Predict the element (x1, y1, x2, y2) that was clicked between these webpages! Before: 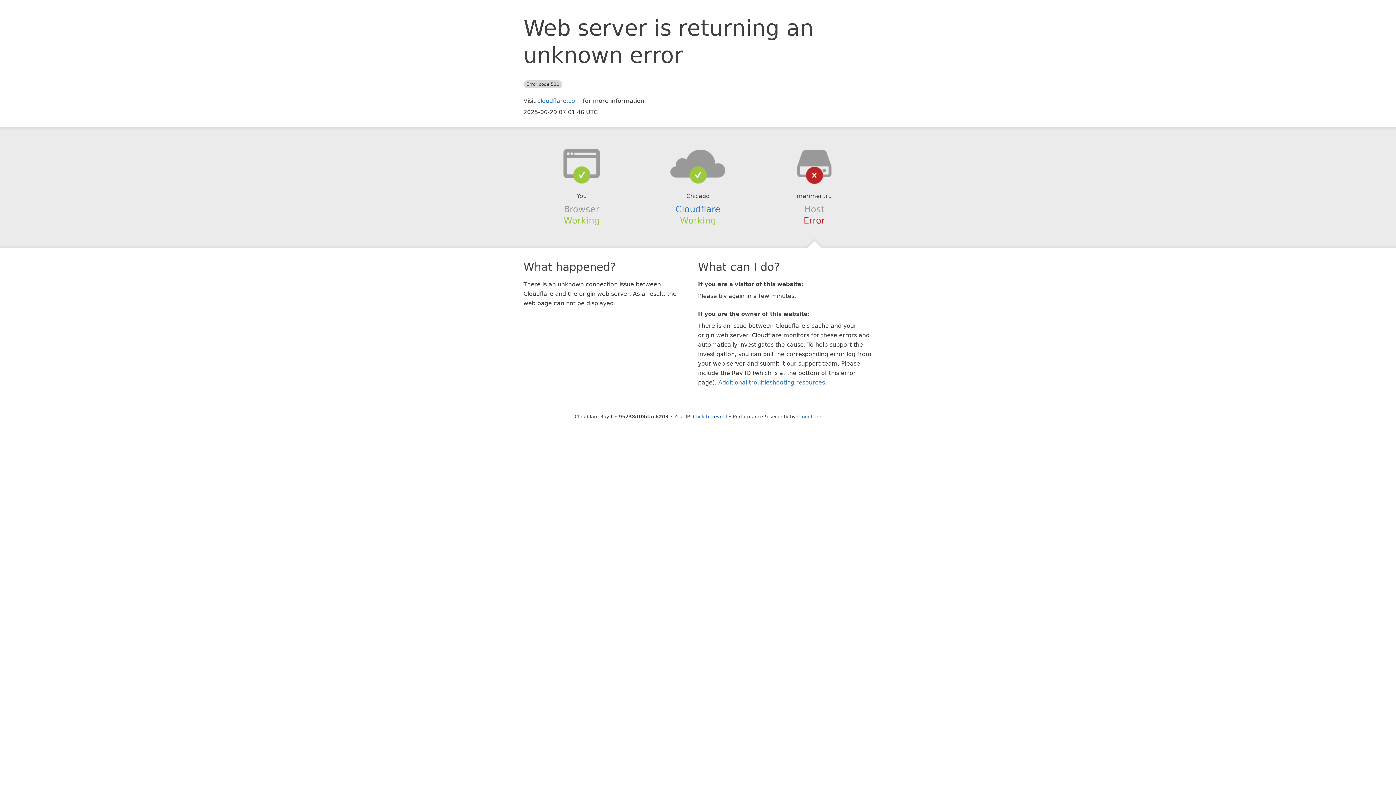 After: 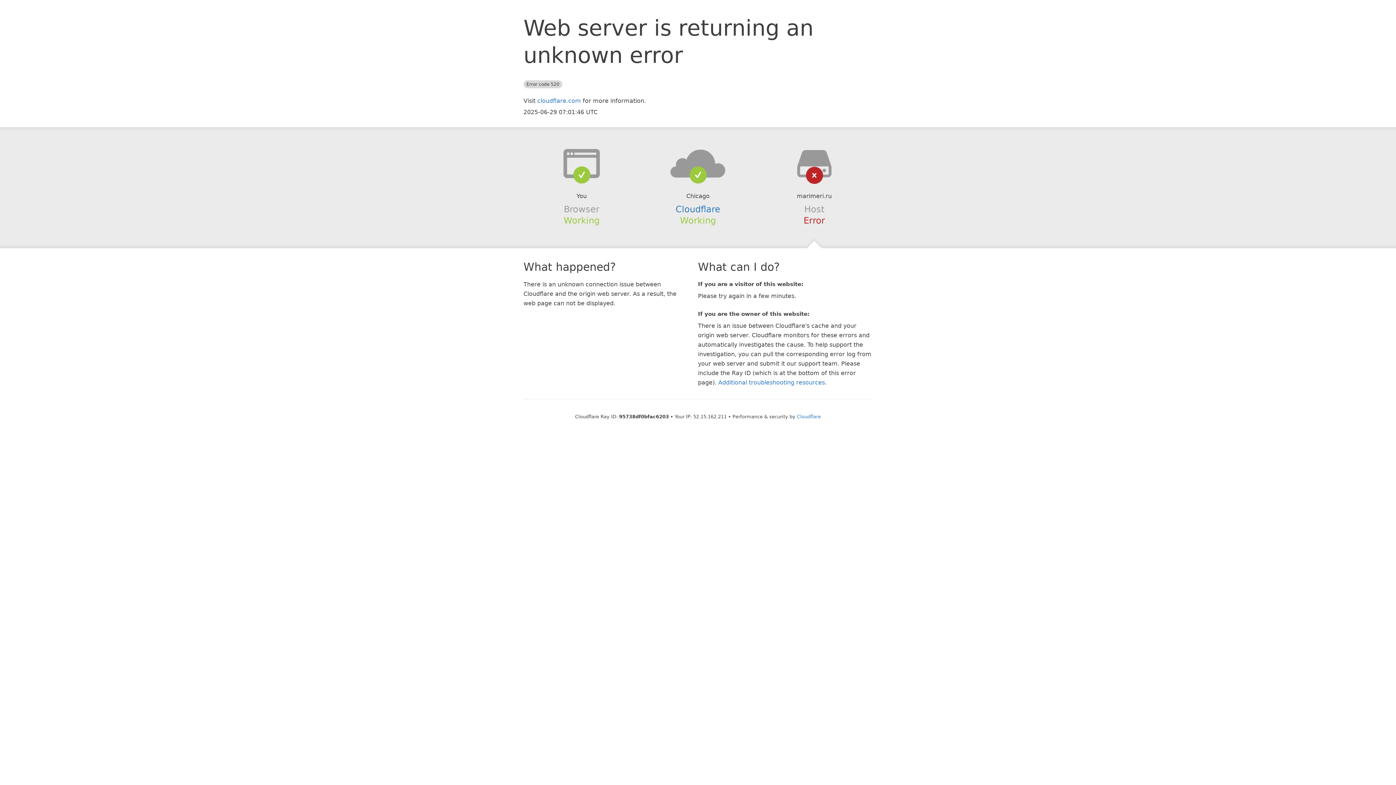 Action: bbox: (693, 414, 727, 419) label: Click to reveal